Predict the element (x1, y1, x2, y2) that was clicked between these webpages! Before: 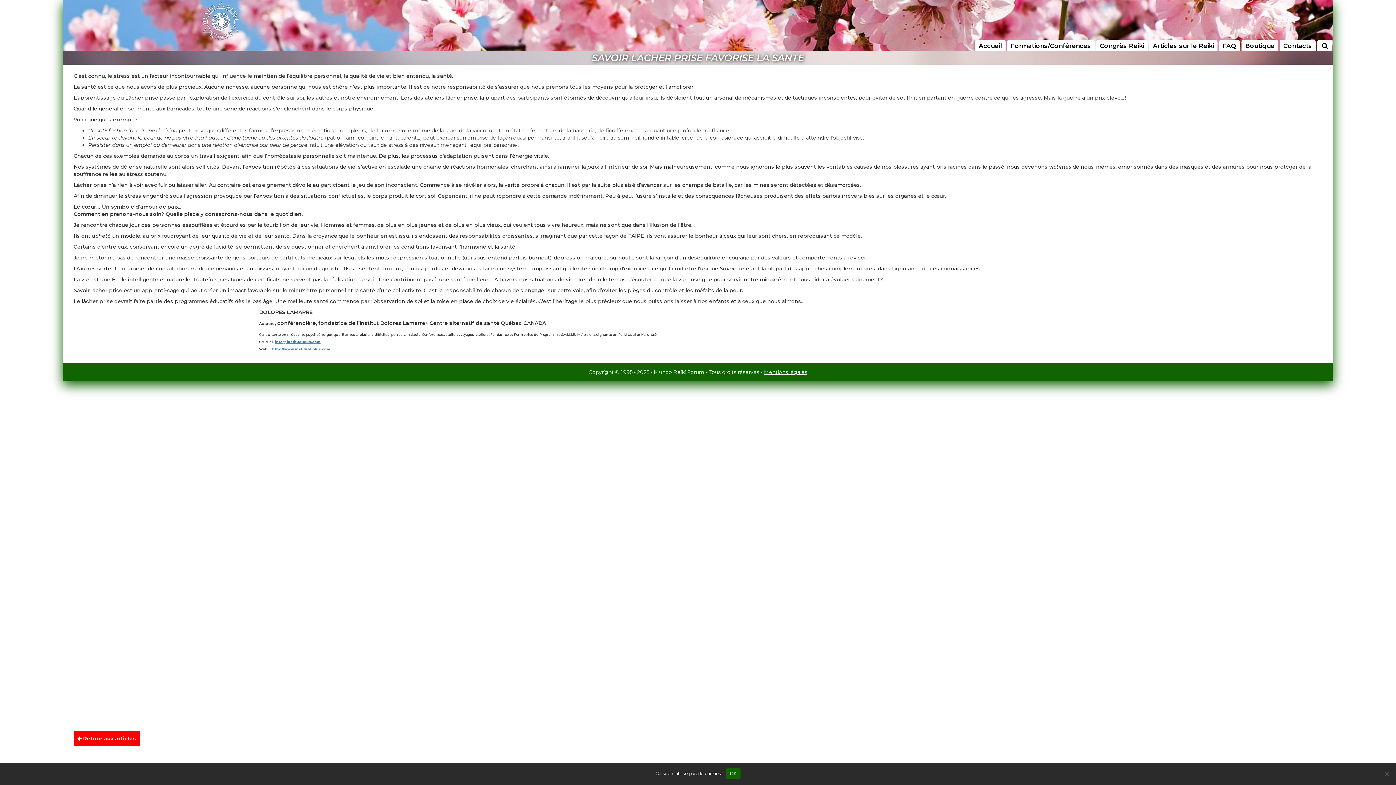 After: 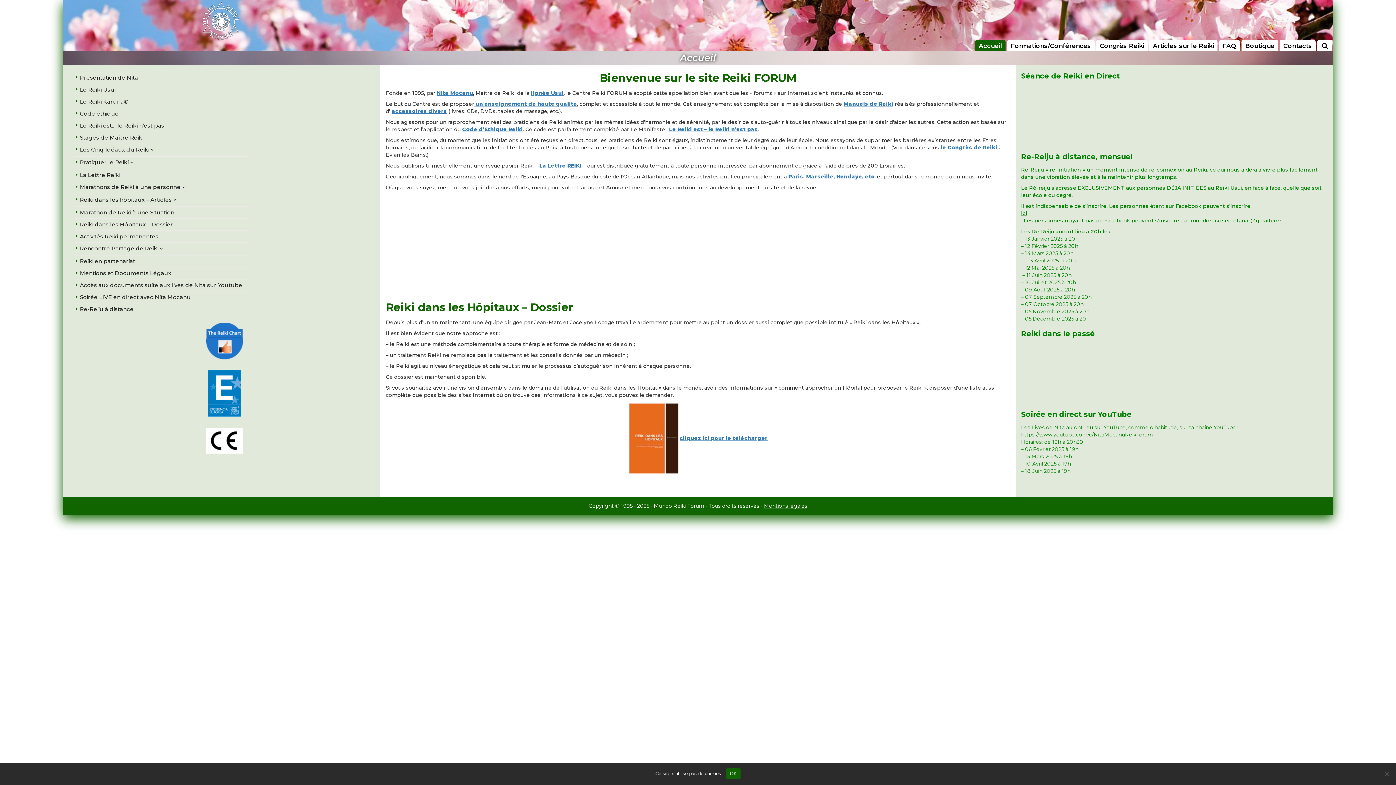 Action: bbox: (202, 17, 238, 23)